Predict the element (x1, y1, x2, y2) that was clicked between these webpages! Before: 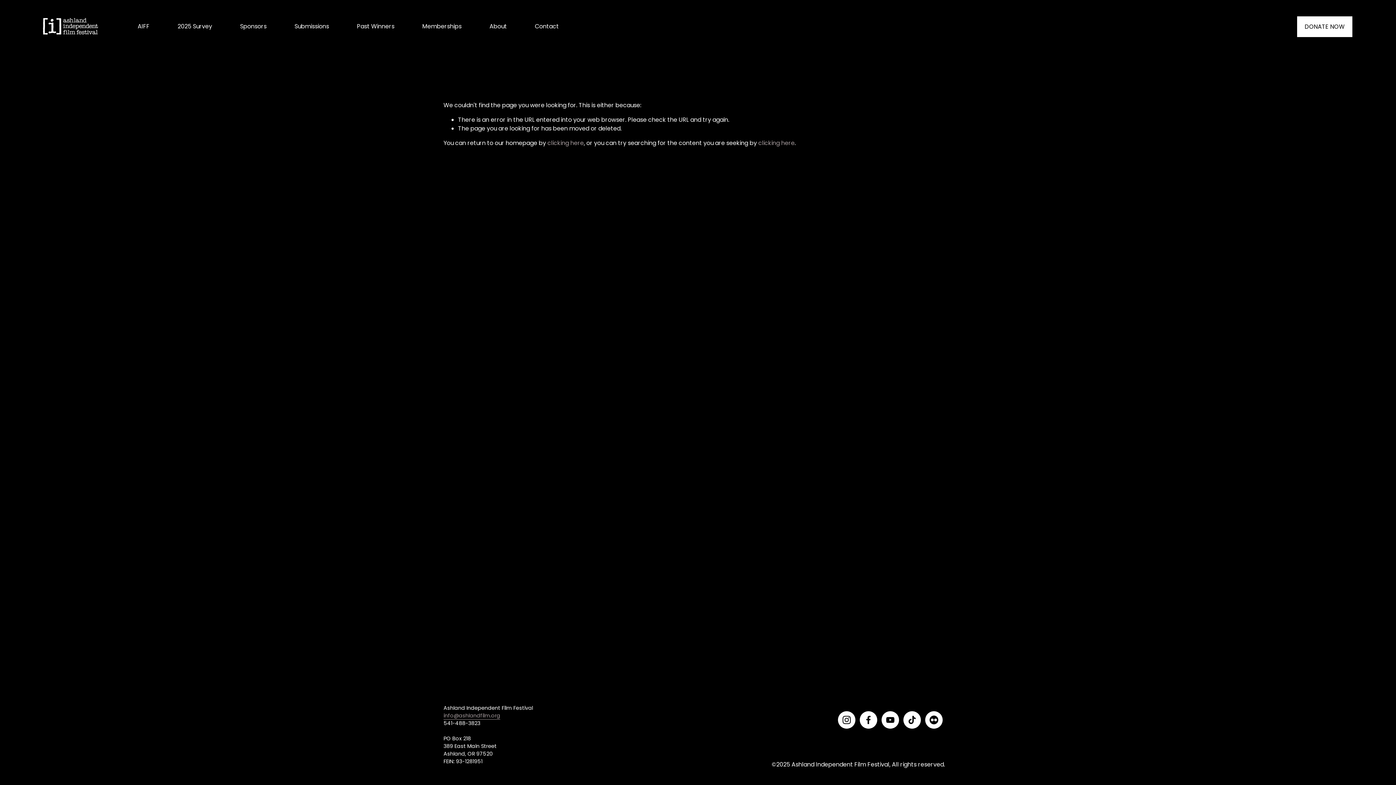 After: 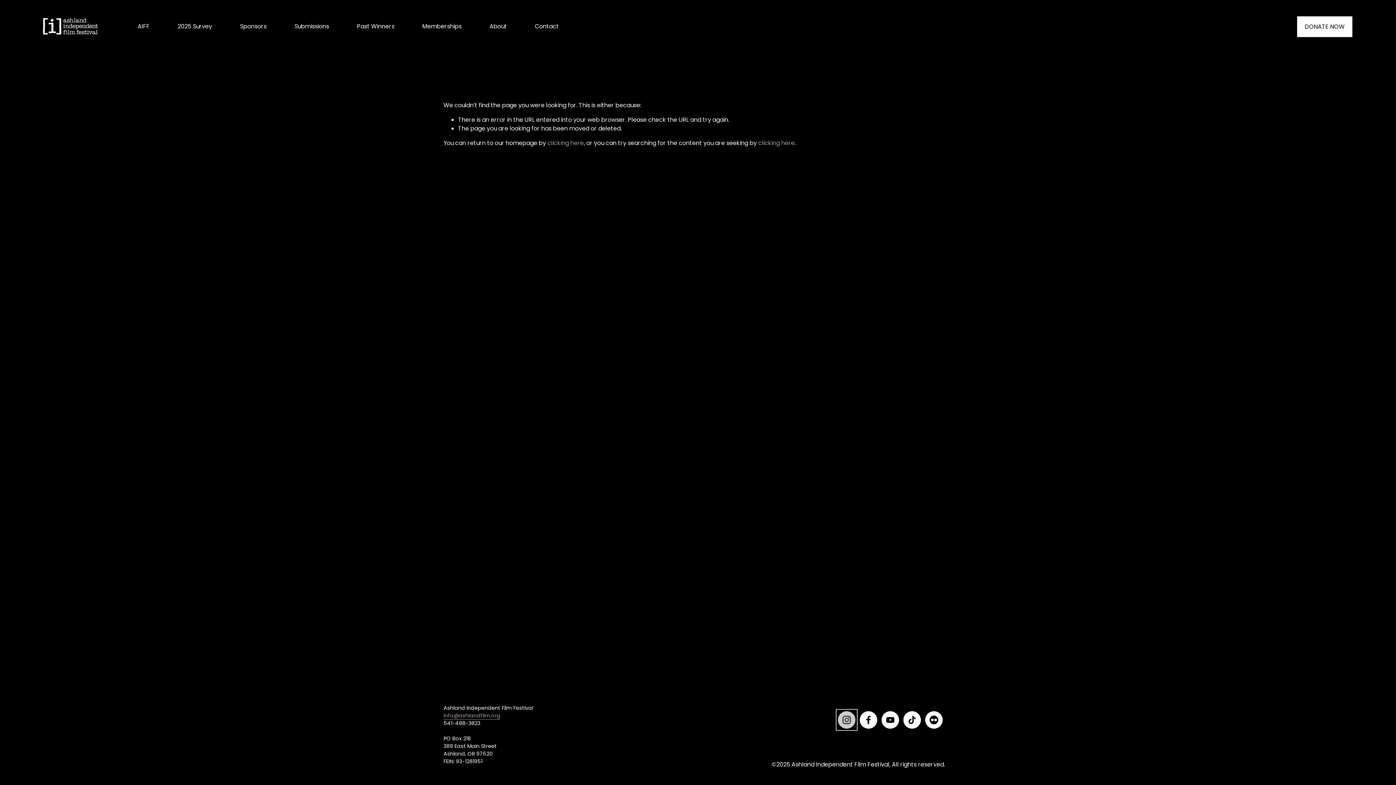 Action: bbox: (838, 711, 855, 728) label: Instagram